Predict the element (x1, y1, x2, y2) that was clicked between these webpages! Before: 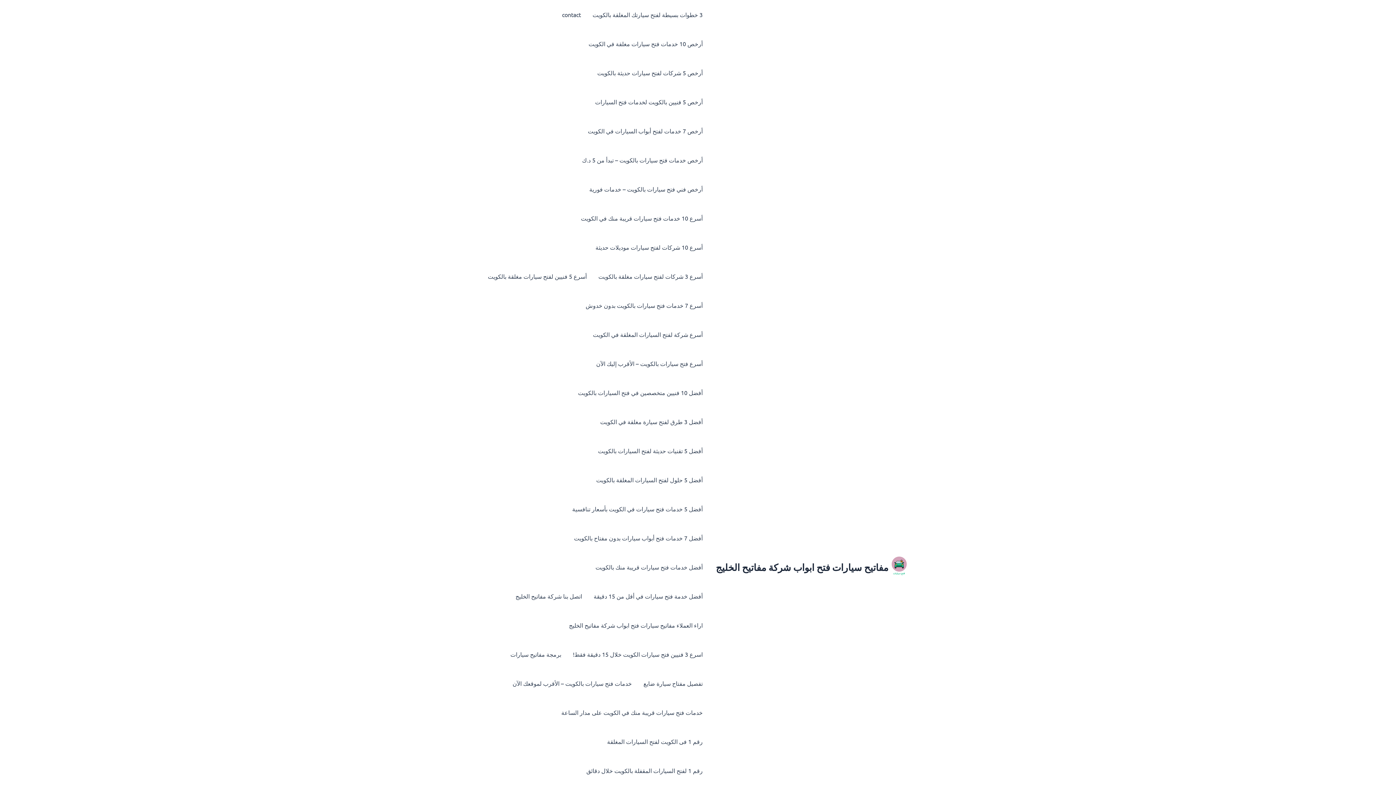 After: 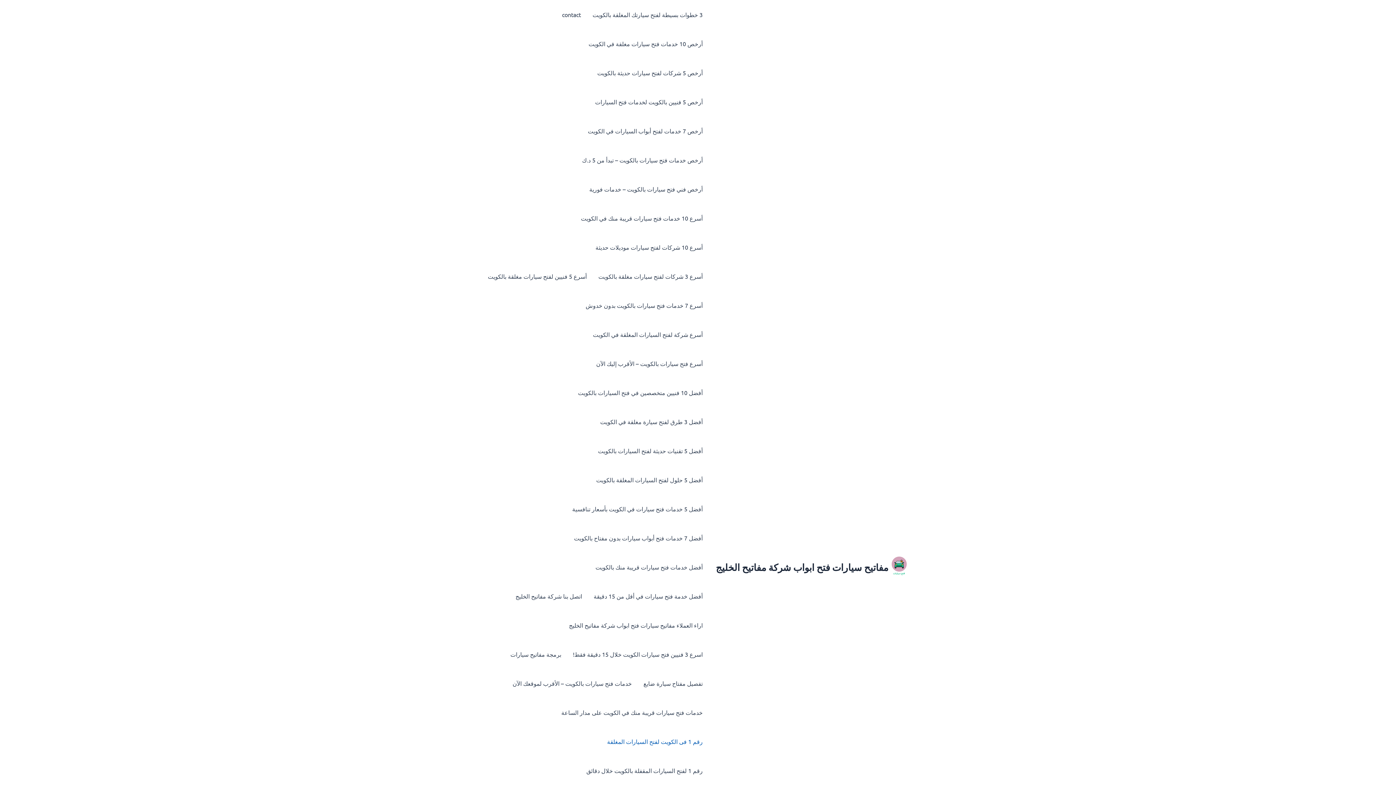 Action: label: رقم 1 فى الكويت لفتح السيارات المغلقة bbox: (601, 727, 708, 756)